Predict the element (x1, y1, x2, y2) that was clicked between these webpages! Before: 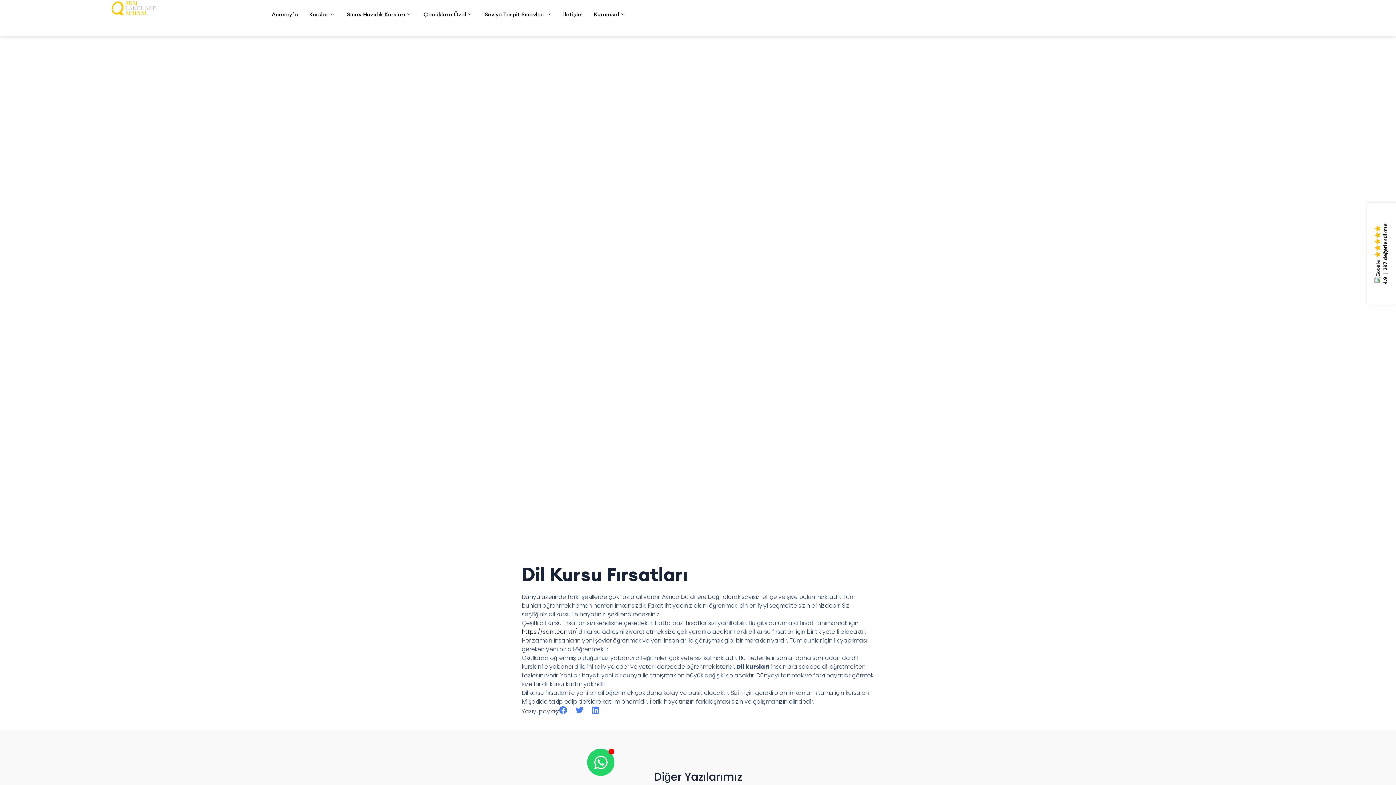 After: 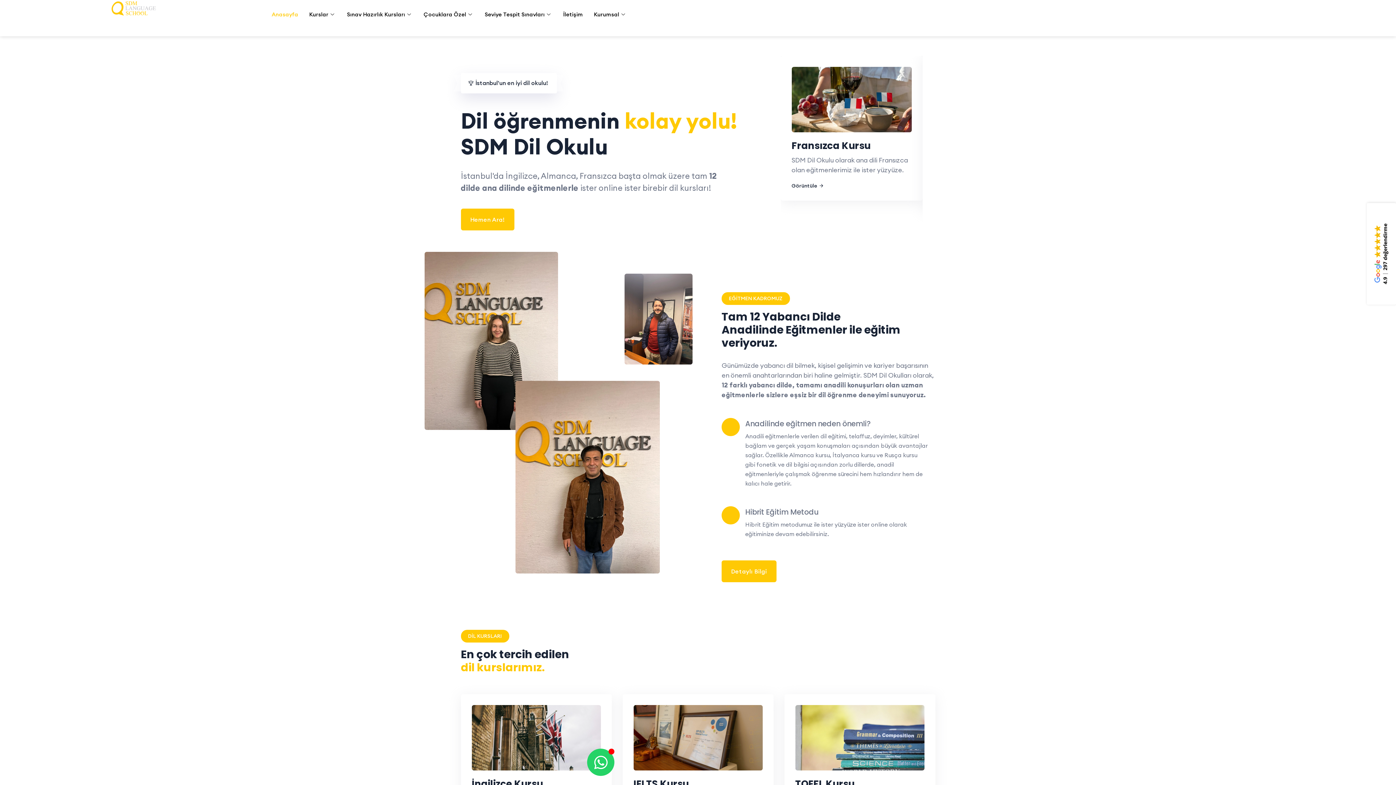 Action: bbox: (111, 0, 158, 16)